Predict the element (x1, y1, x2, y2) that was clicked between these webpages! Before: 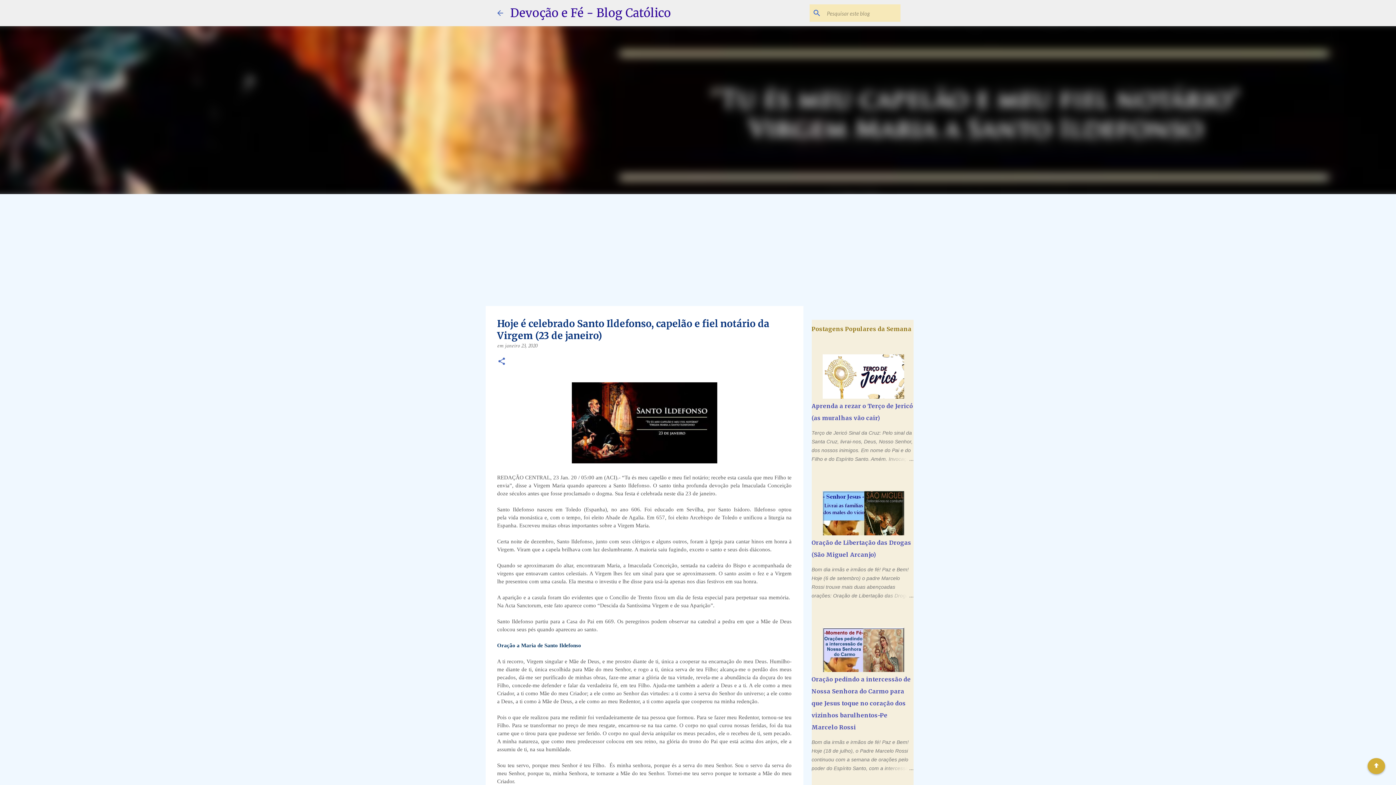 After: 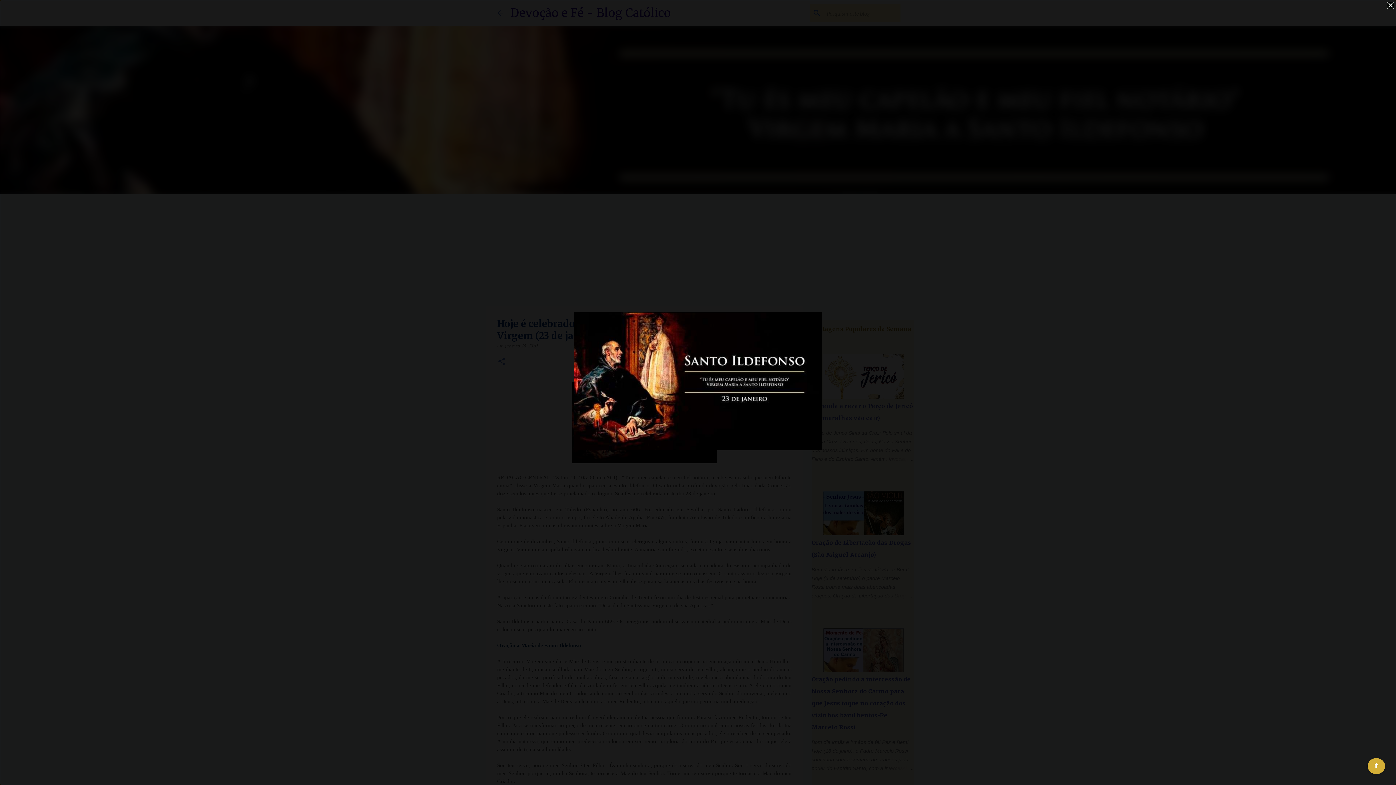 Action: bbox: (571, 382, 717, 465)